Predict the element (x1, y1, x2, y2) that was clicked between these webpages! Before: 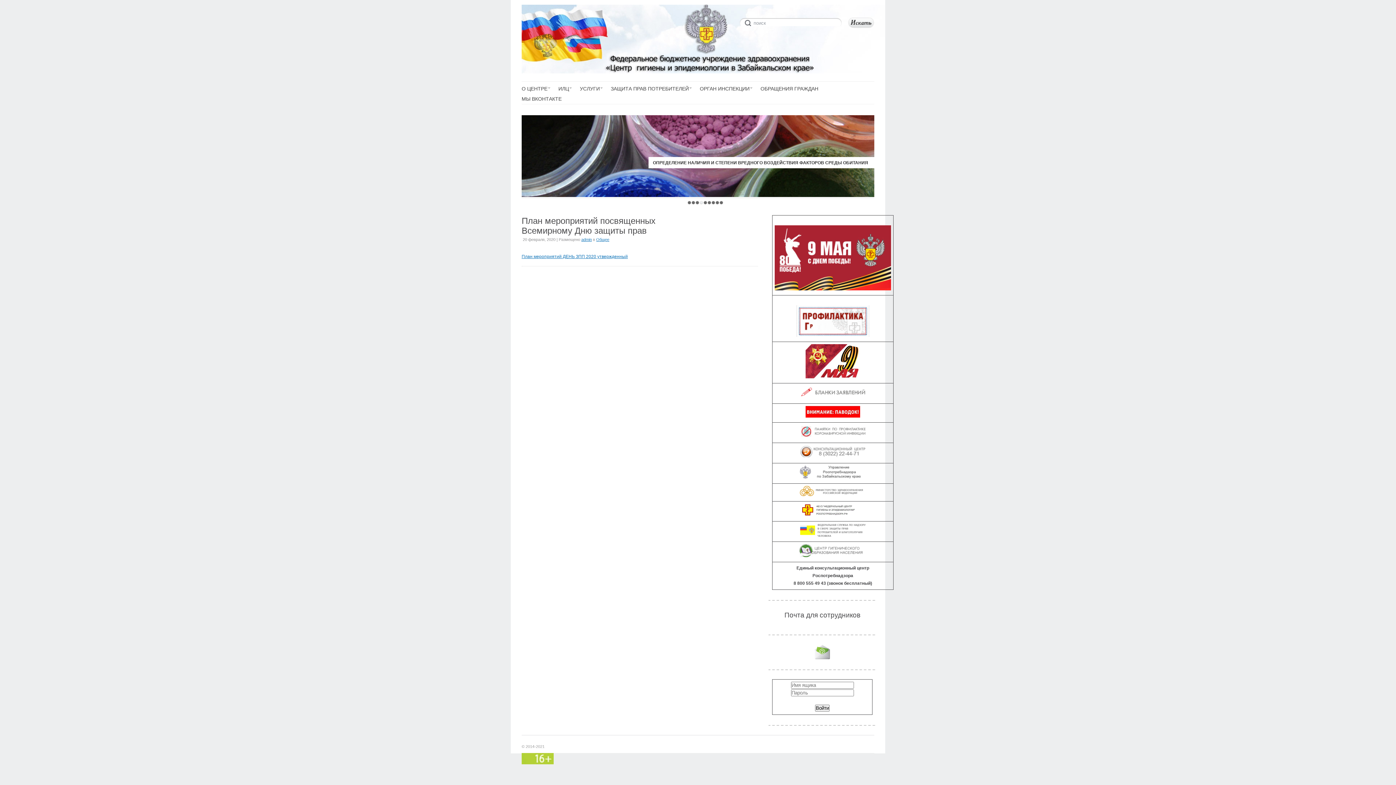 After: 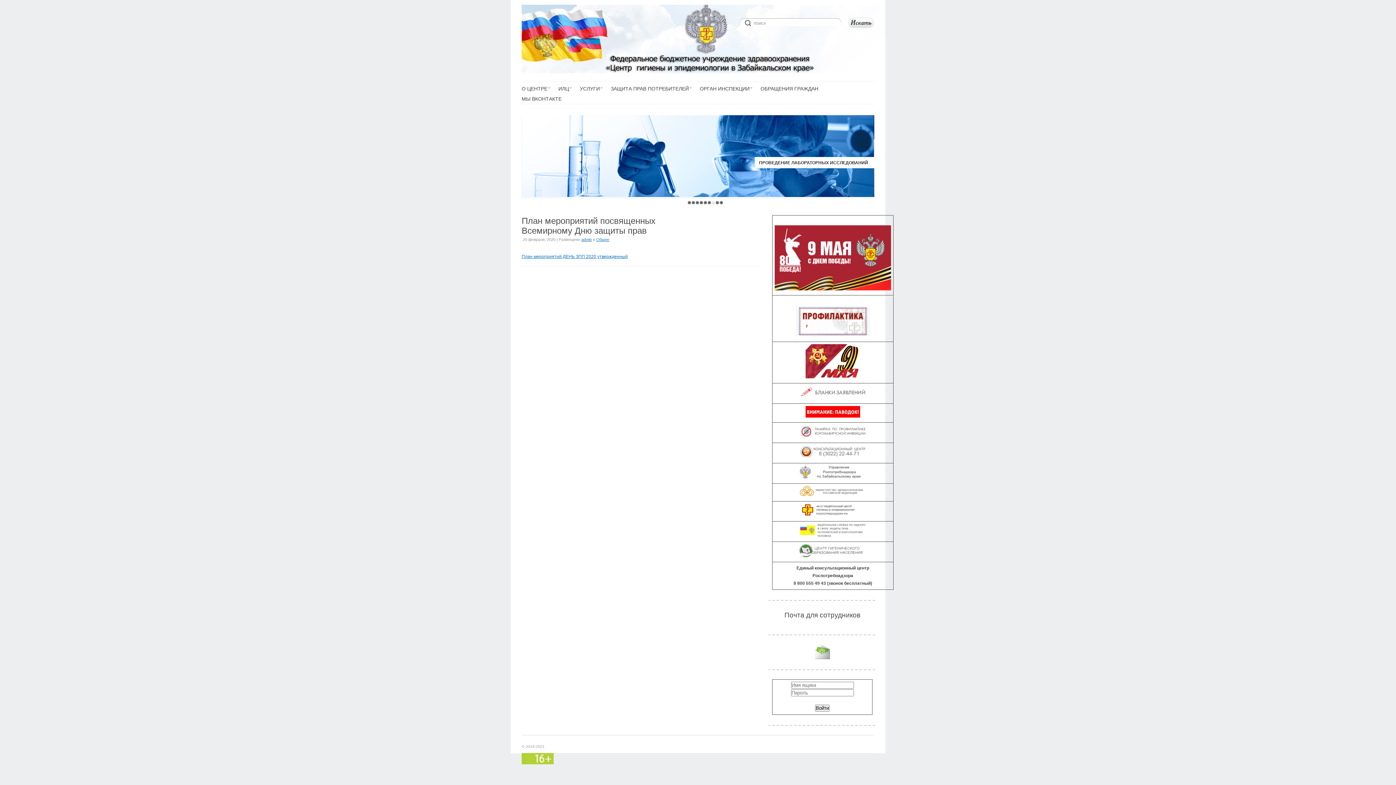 Action: label: 7 bbox: (711, 201, 715, 204)